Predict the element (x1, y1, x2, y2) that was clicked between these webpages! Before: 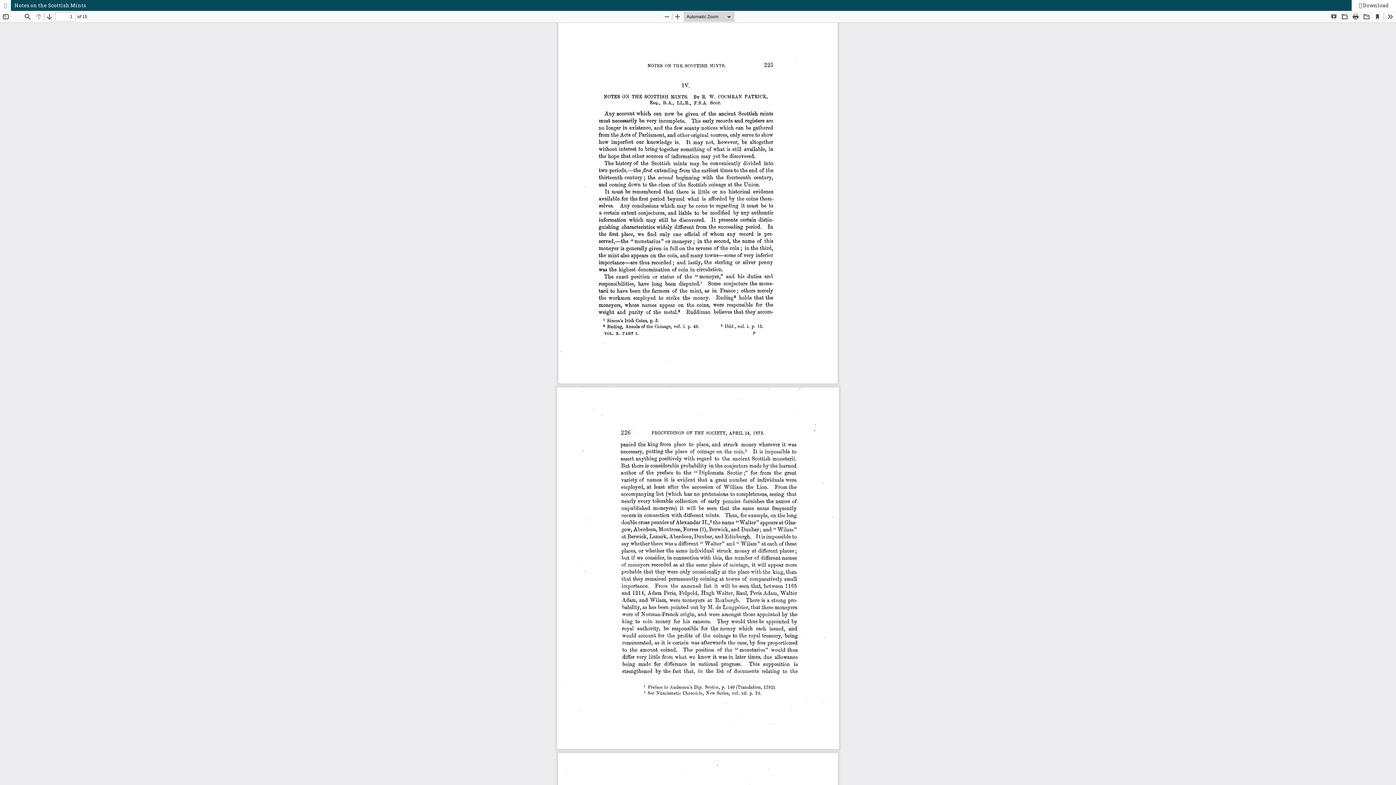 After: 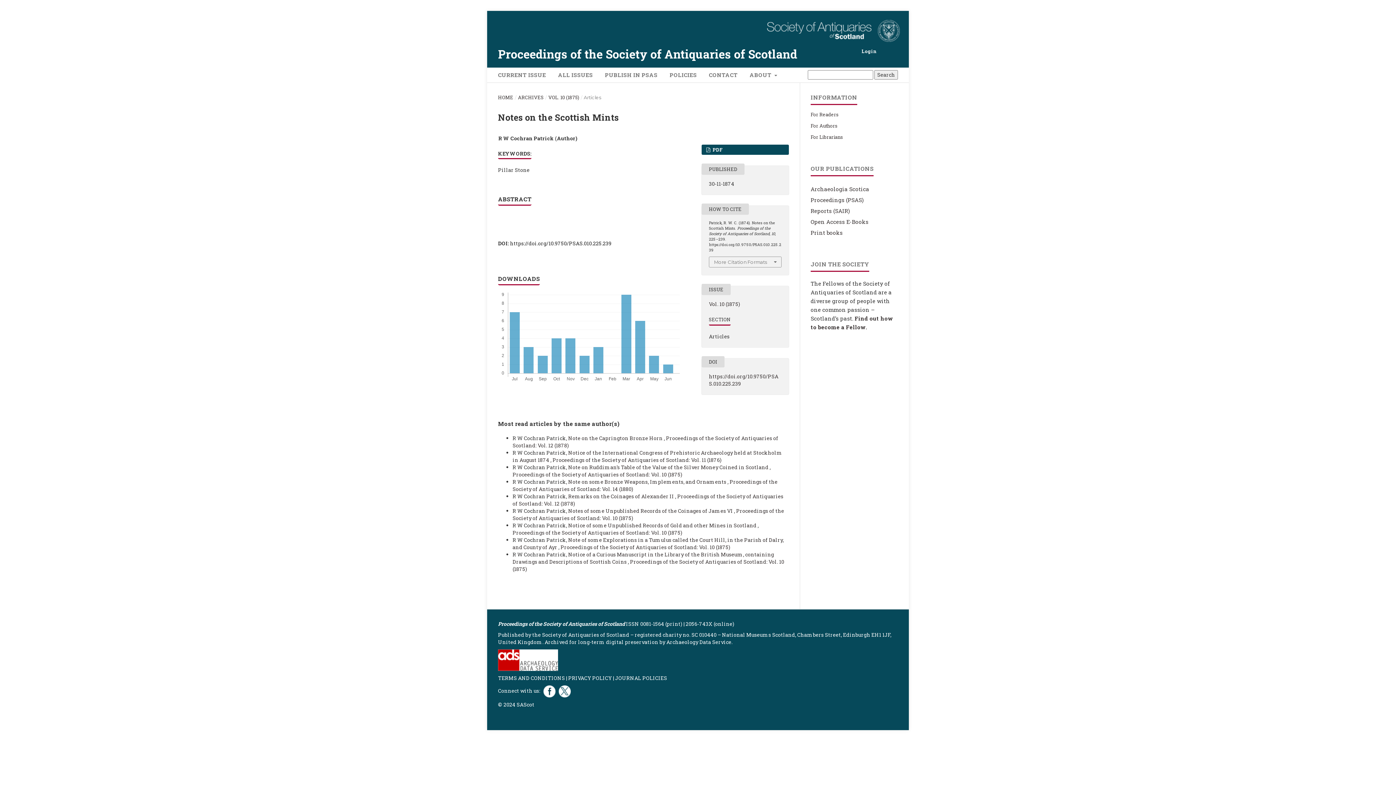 Action: label: Return to Article Details bbox: (0, 0, 10, 10)